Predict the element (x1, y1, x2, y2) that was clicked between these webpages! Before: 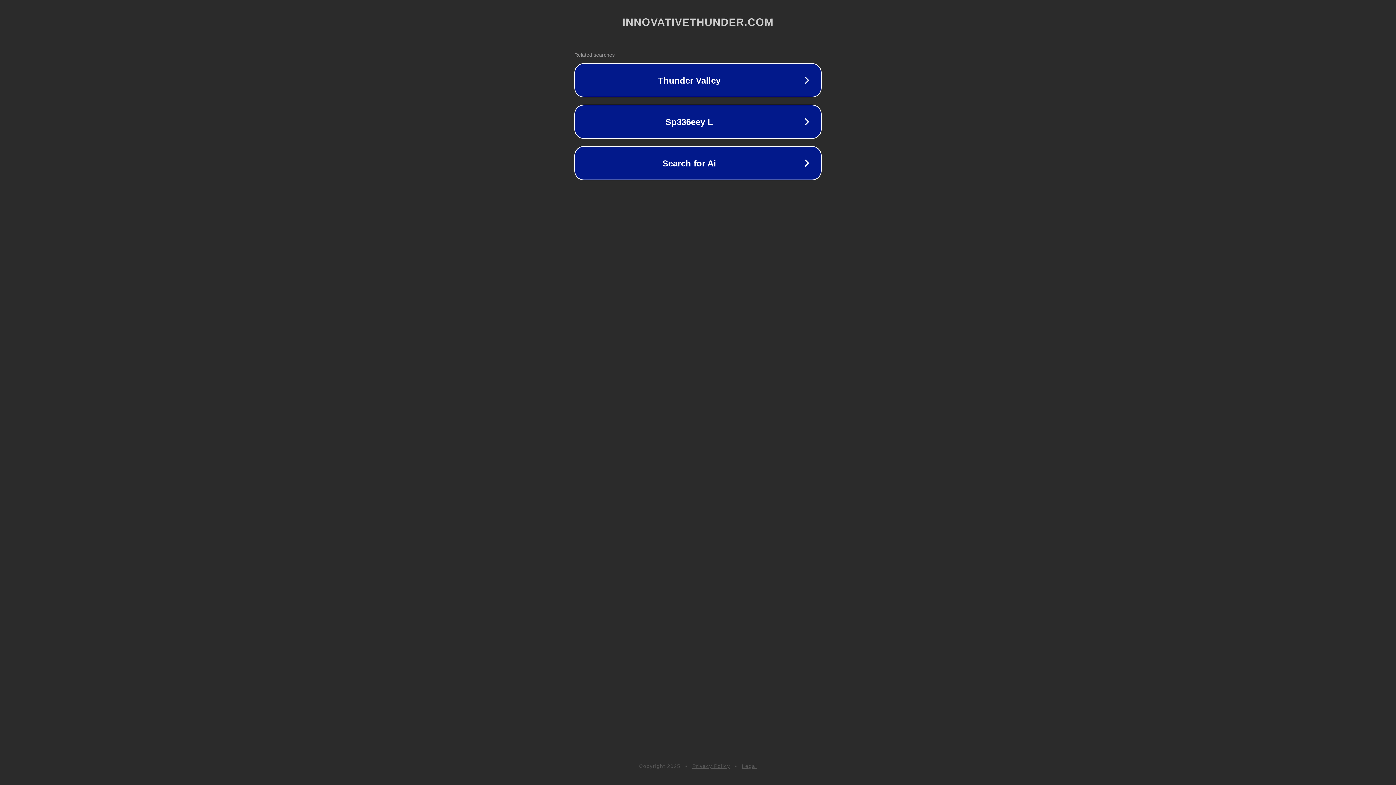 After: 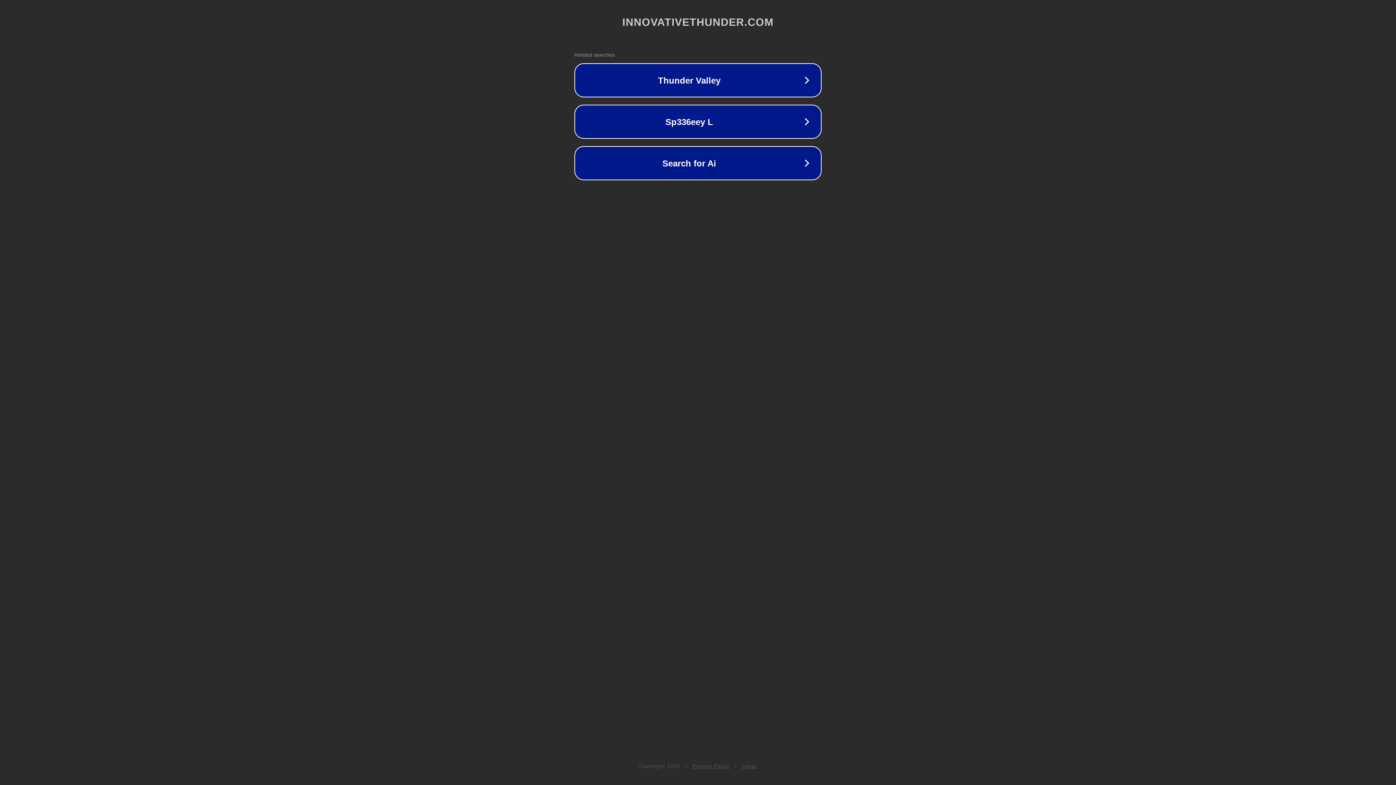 Action: bbox: (742, 763, 757, 769) label: Legal